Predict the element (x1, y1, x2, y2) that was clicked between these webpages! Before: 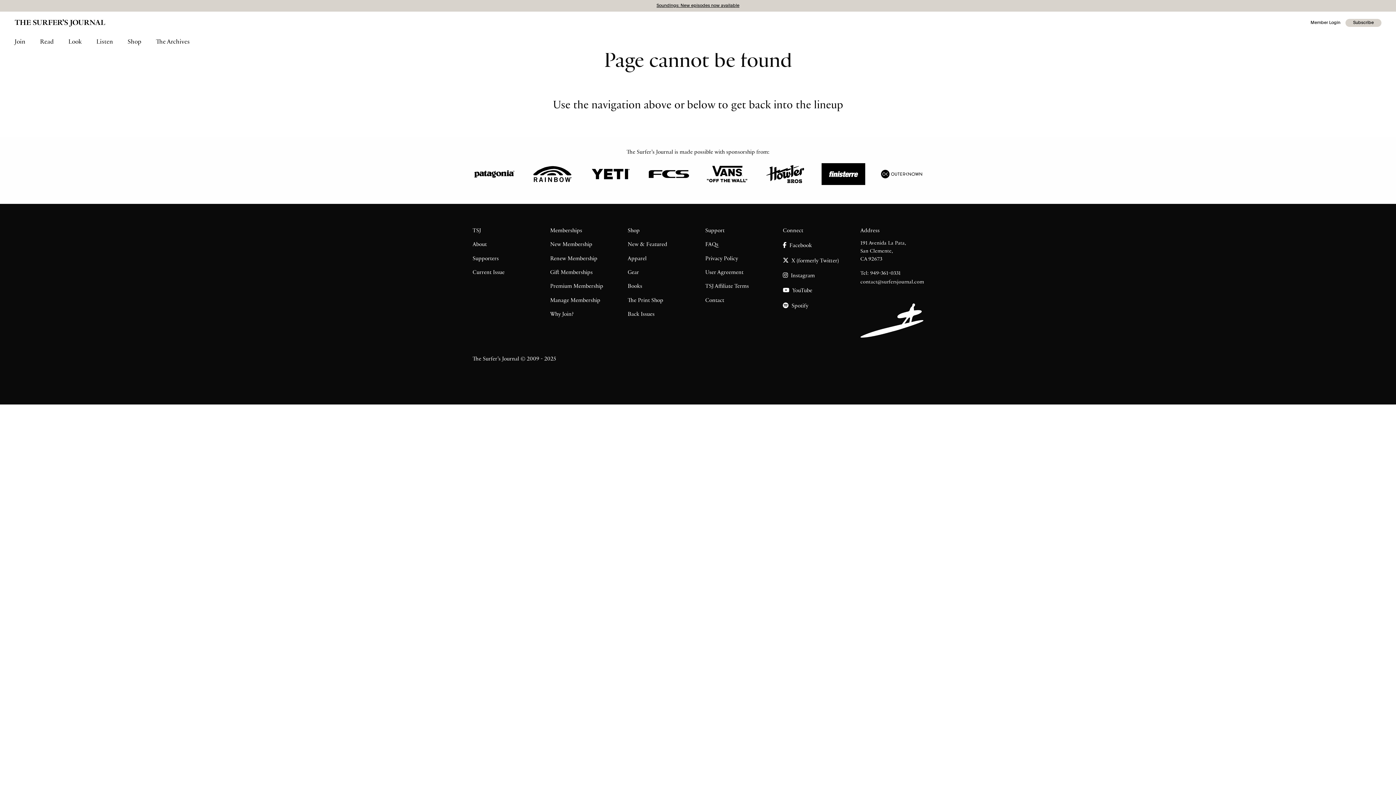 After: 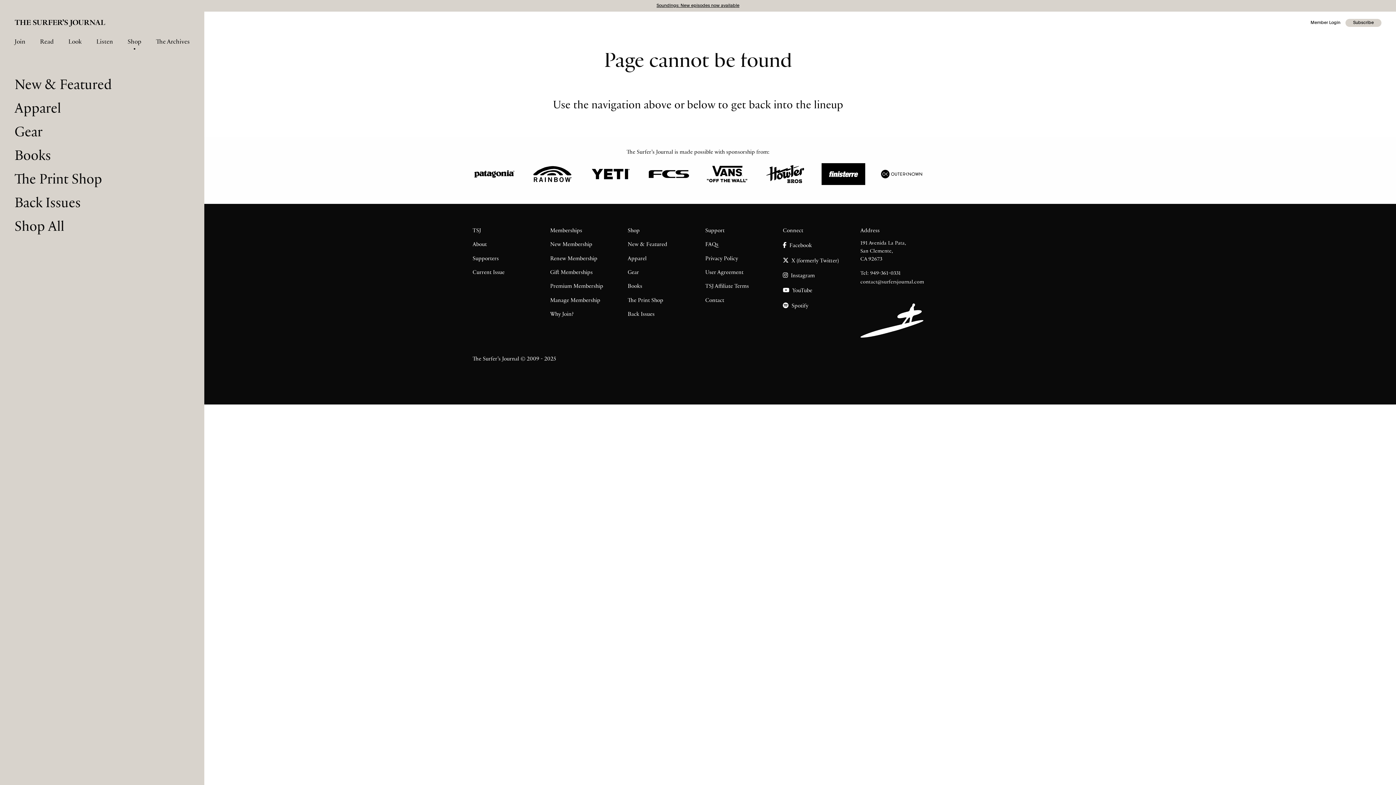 Action: bbox: (120, 34, 148, 53) label: Shop